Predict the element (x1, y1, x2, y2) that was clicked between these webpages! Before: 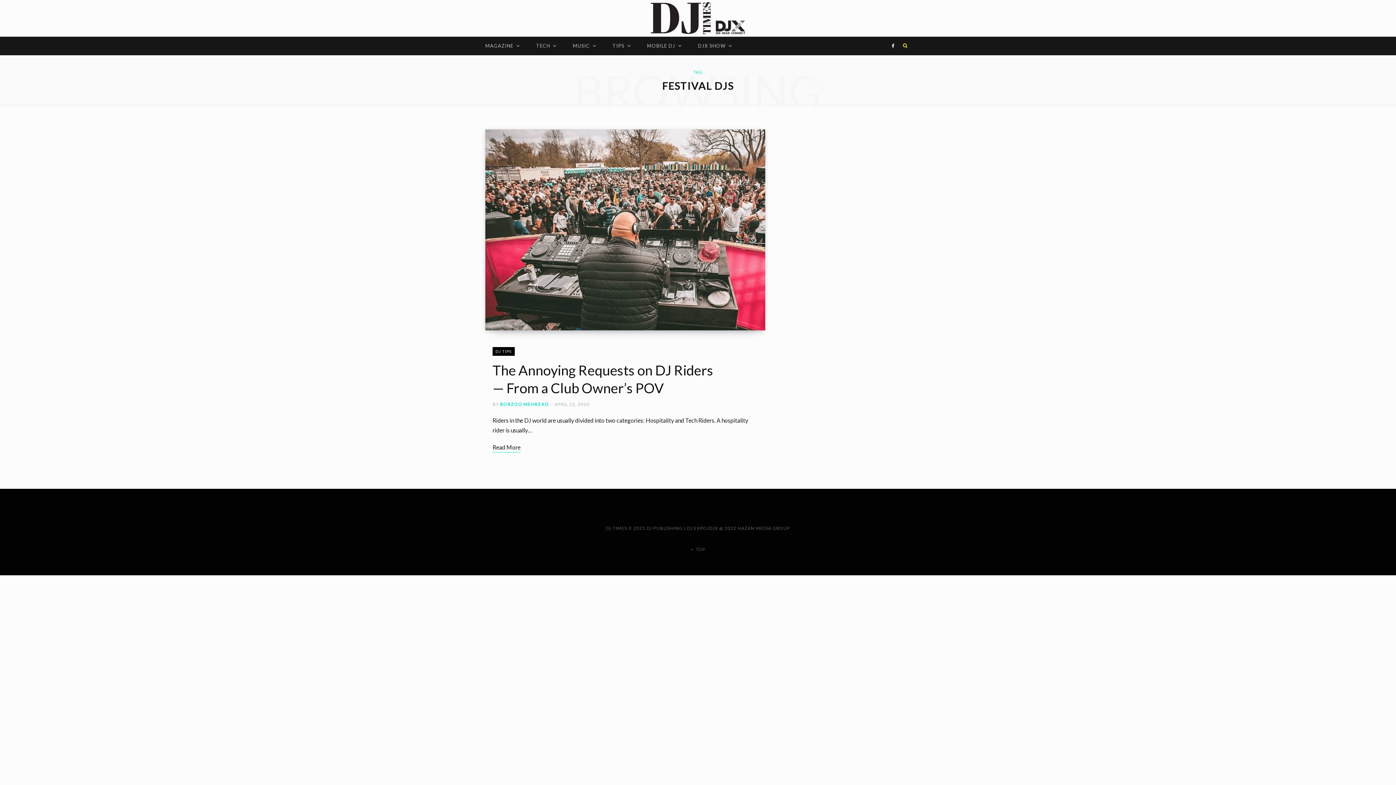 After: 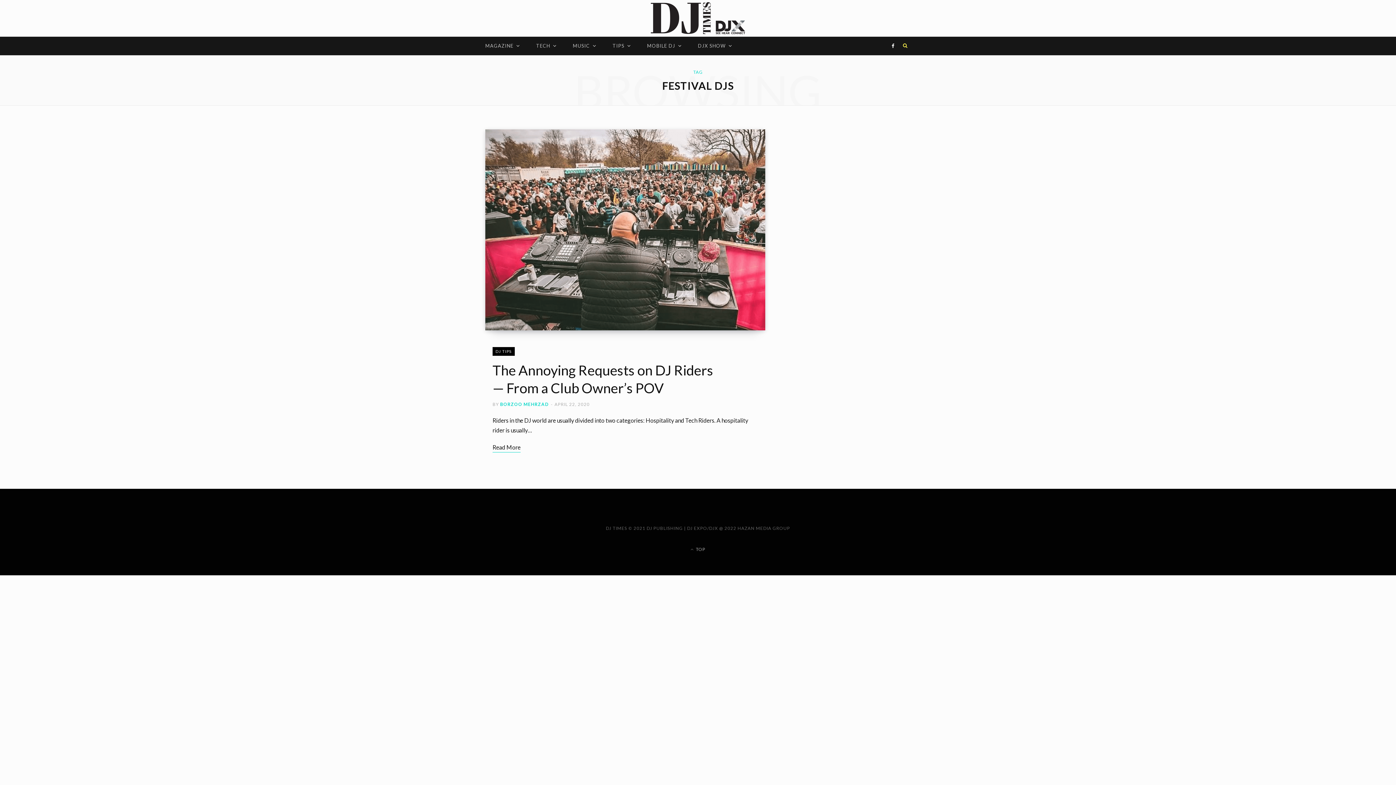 Action: bbox: (690, 545, 705, 553) label:  TOP